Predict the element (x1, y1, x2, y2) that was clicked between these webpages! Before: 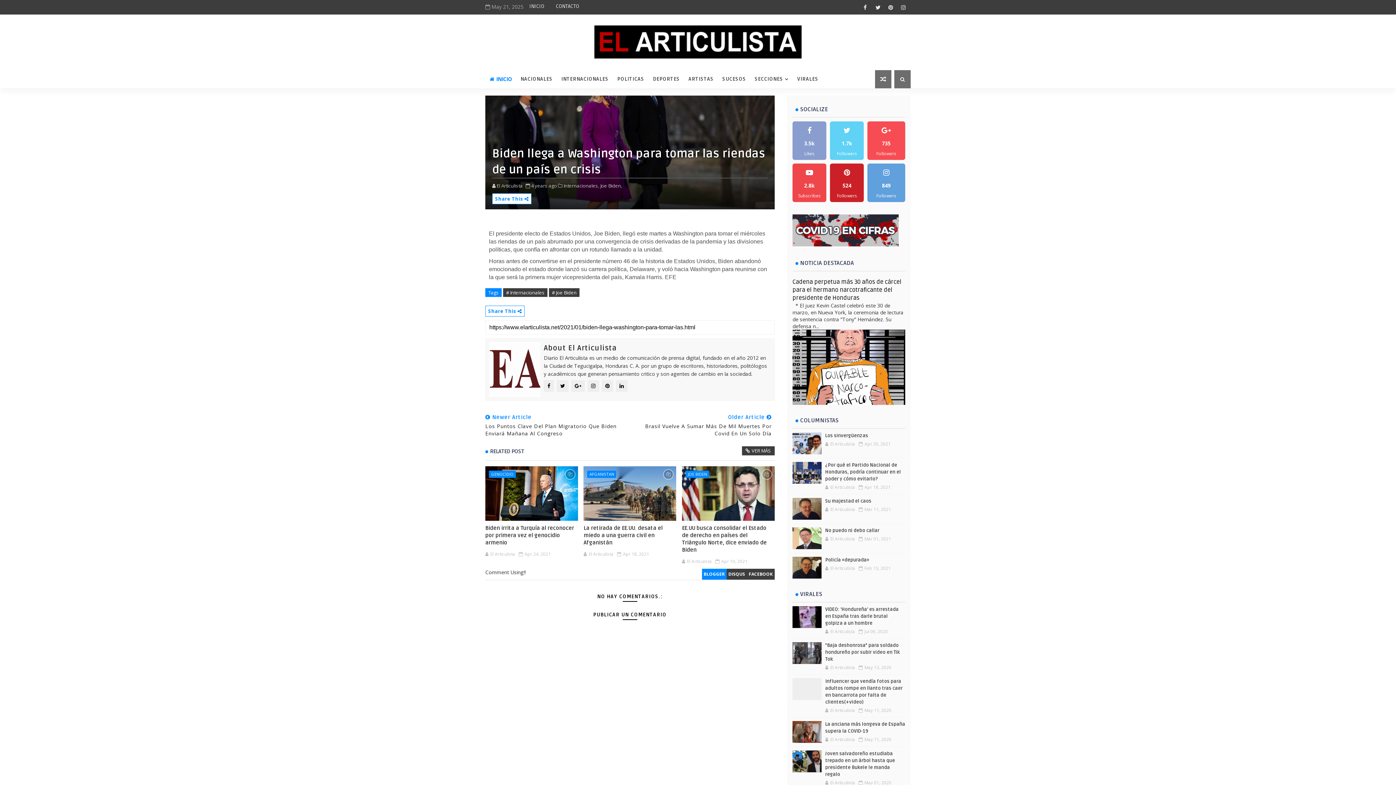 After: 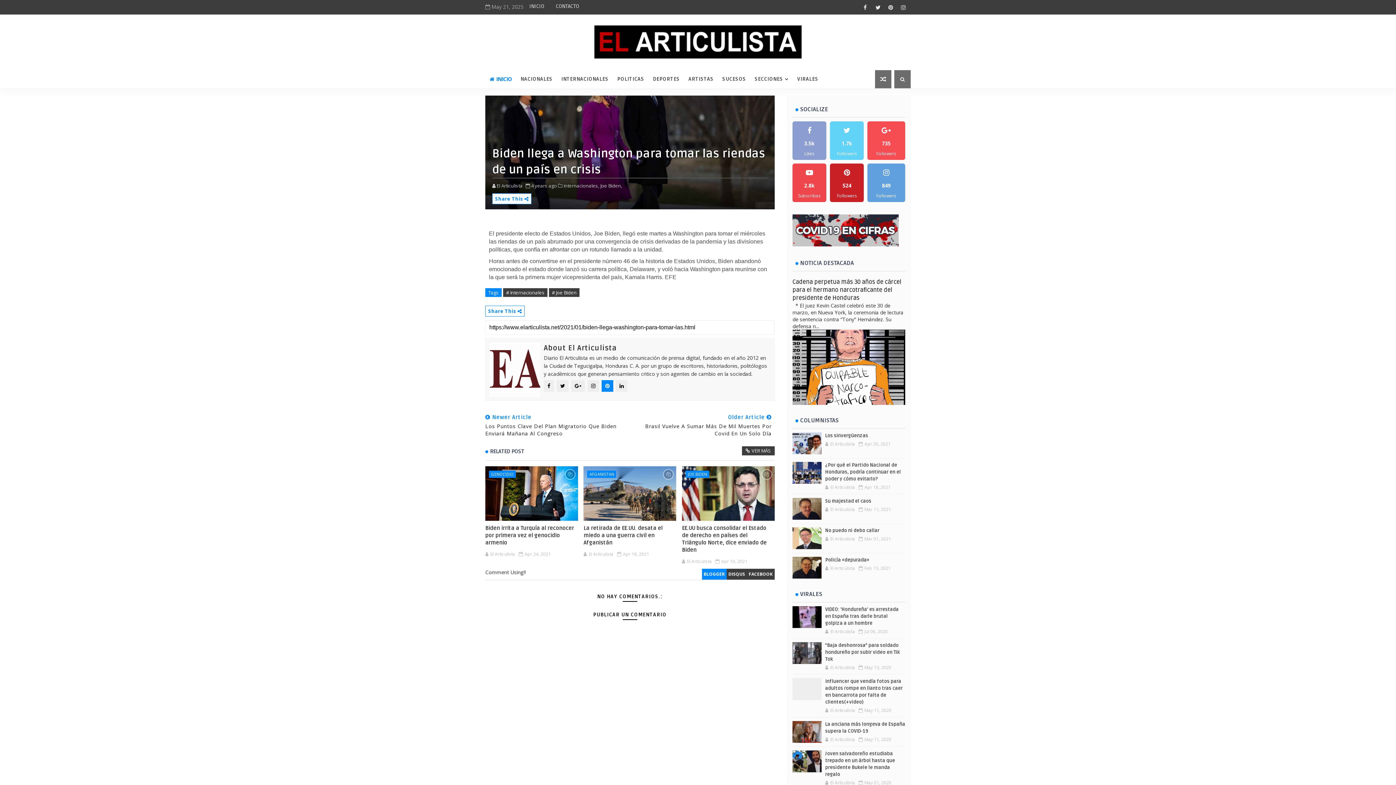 Action: bbox: (601, 380, 613, 392)